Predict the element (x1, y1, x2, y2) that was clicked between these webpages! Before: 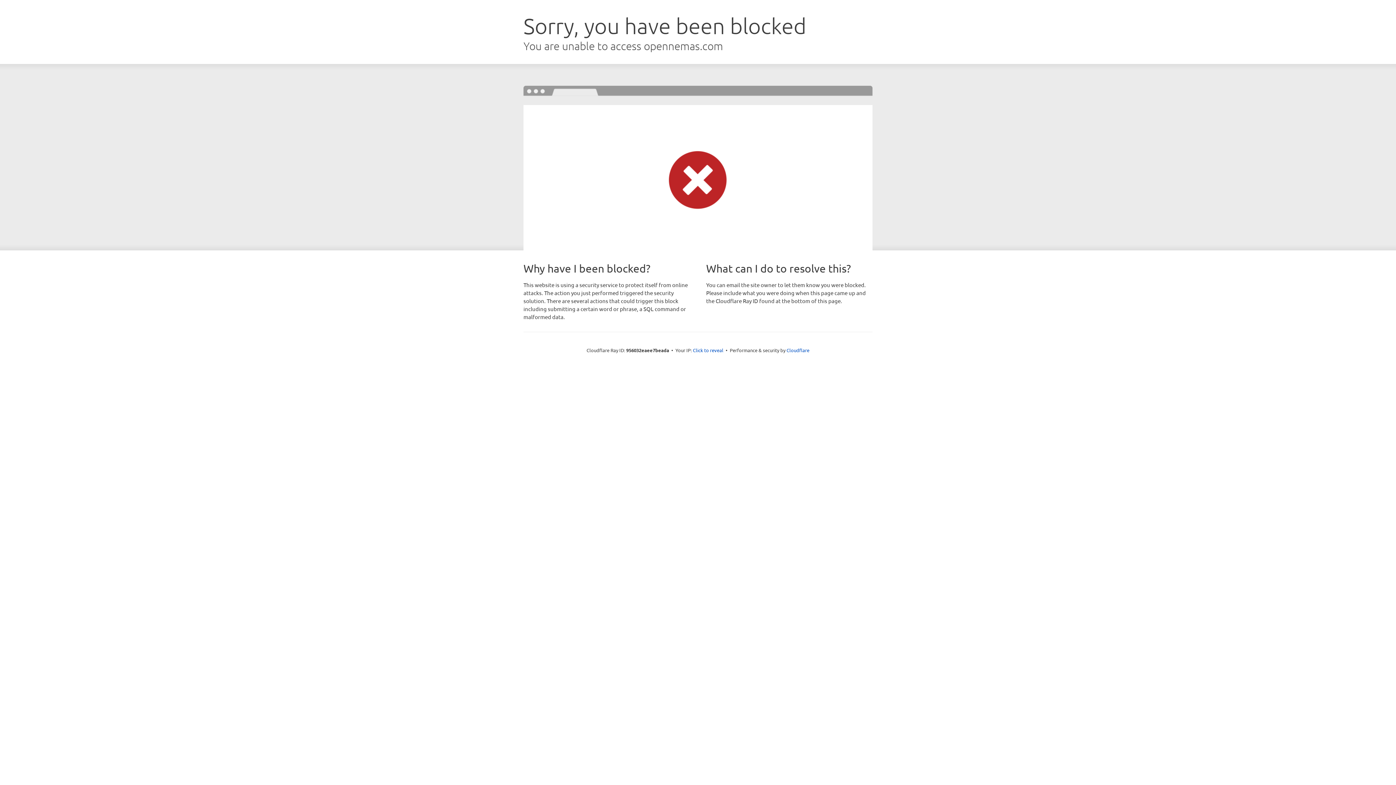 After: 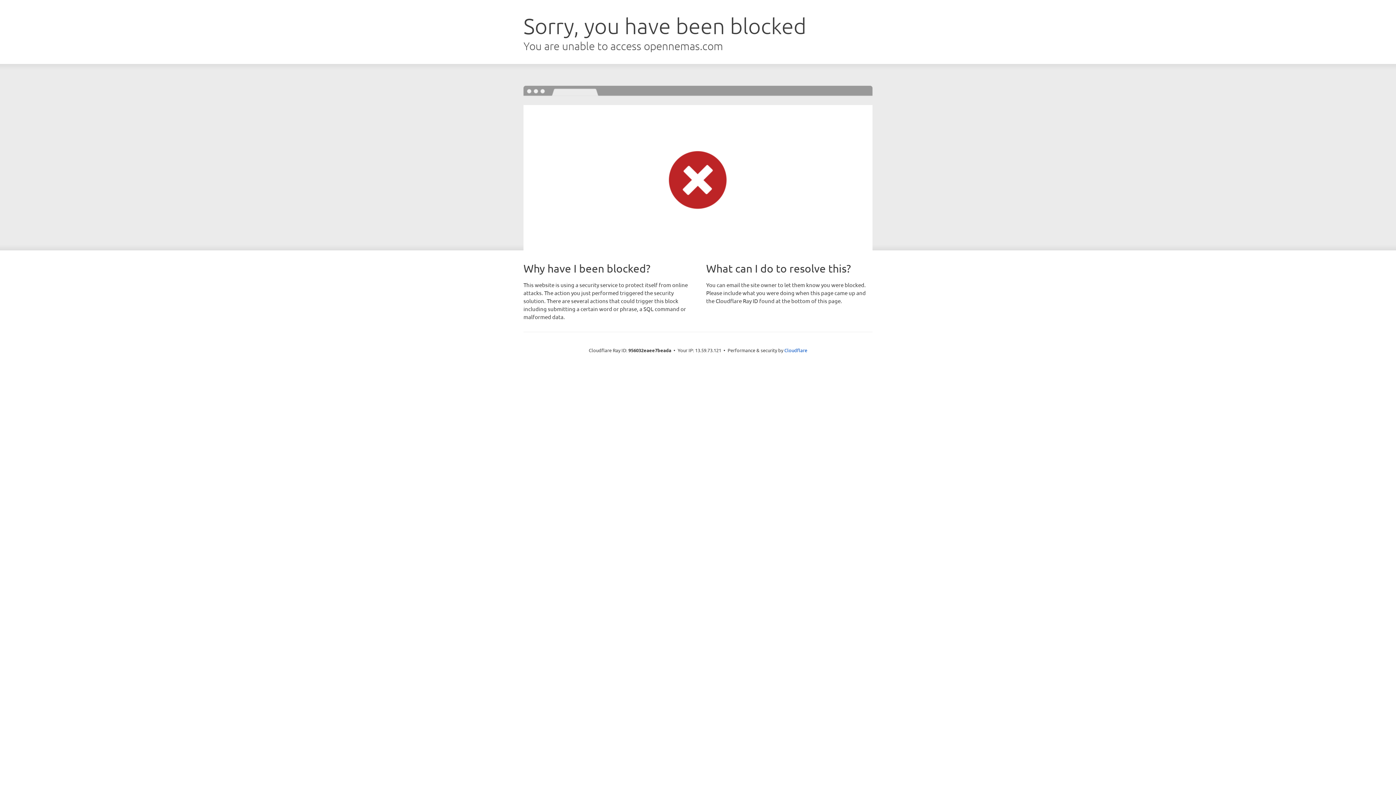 Action: label: Click to reveal bbox: (693, 346, 723, 353)